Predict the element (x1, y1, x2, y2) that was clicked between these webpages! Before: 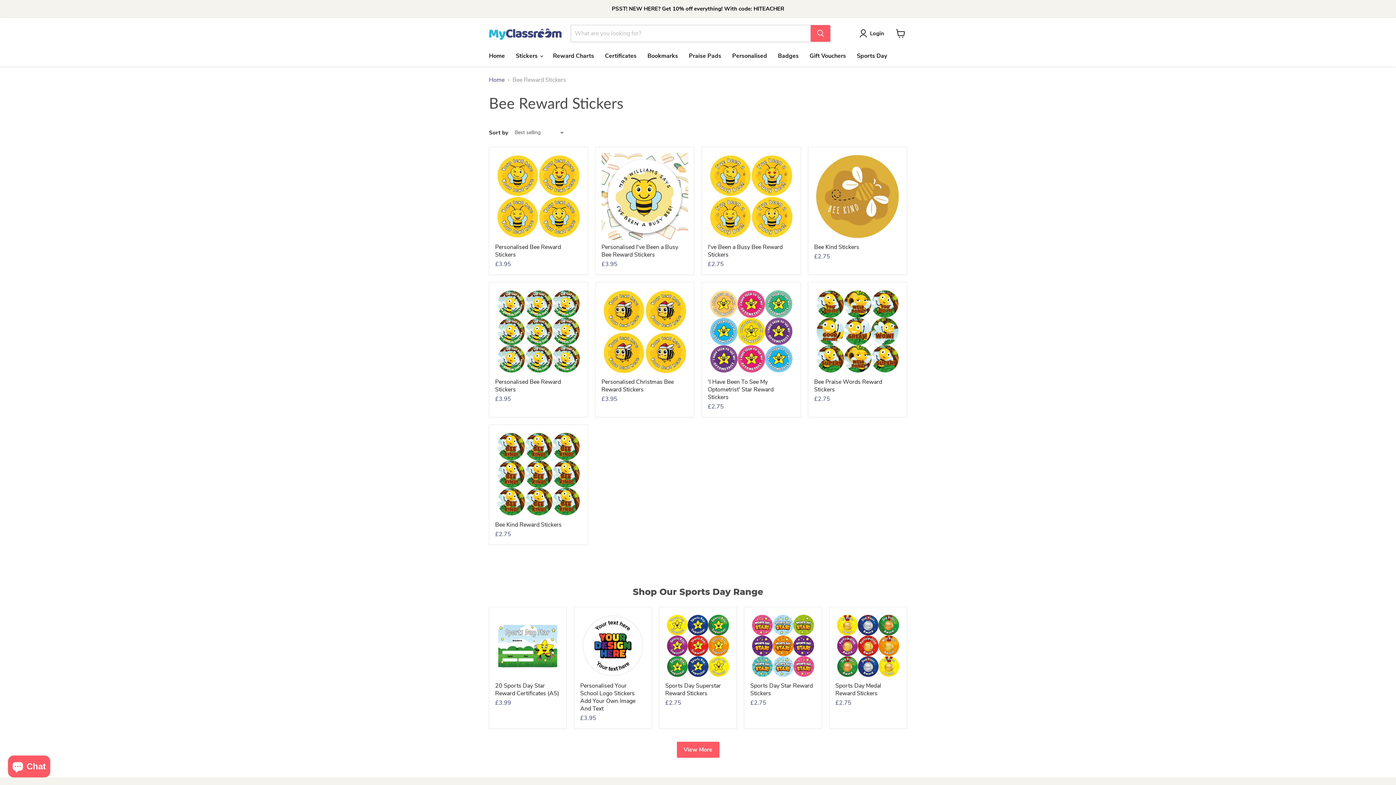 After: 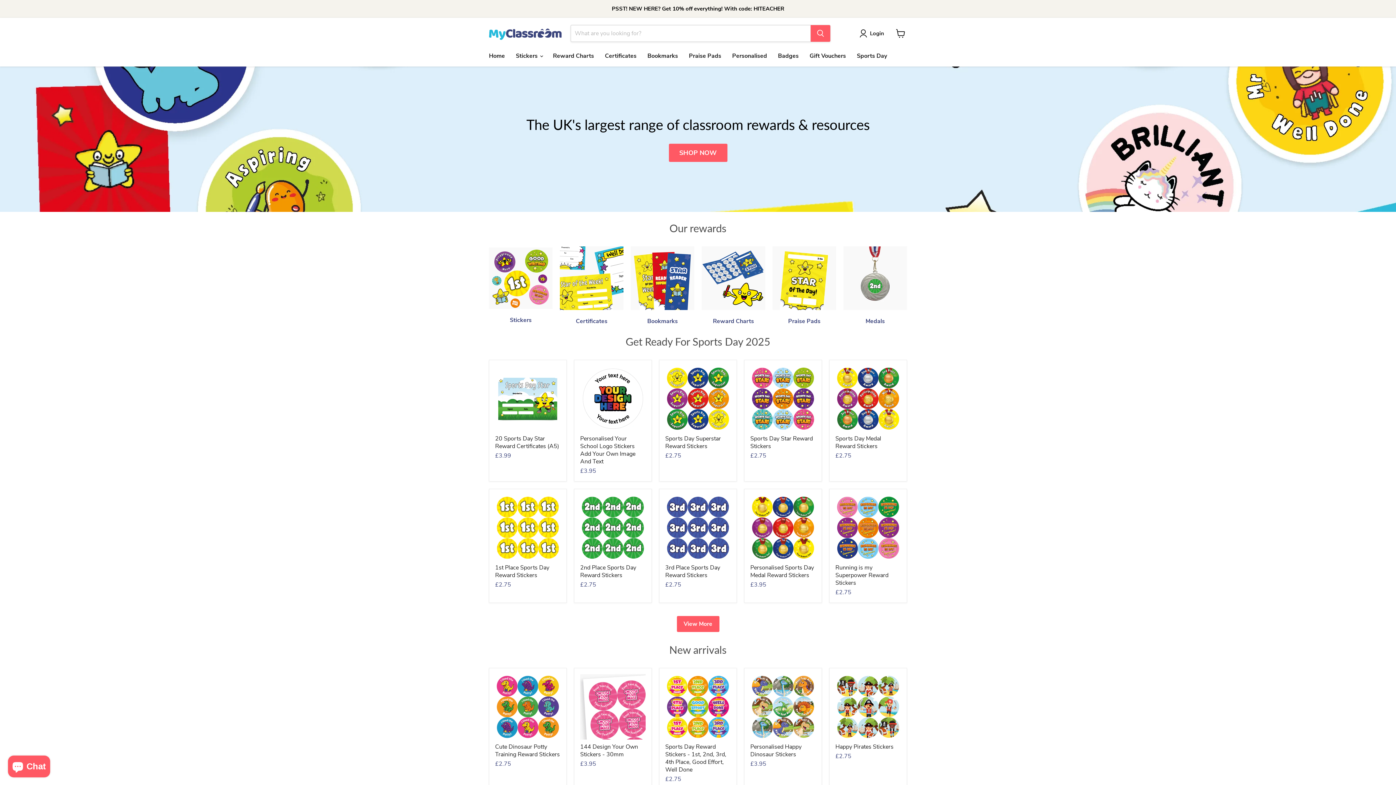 Action: bbox: (489, 26, 561, 39)